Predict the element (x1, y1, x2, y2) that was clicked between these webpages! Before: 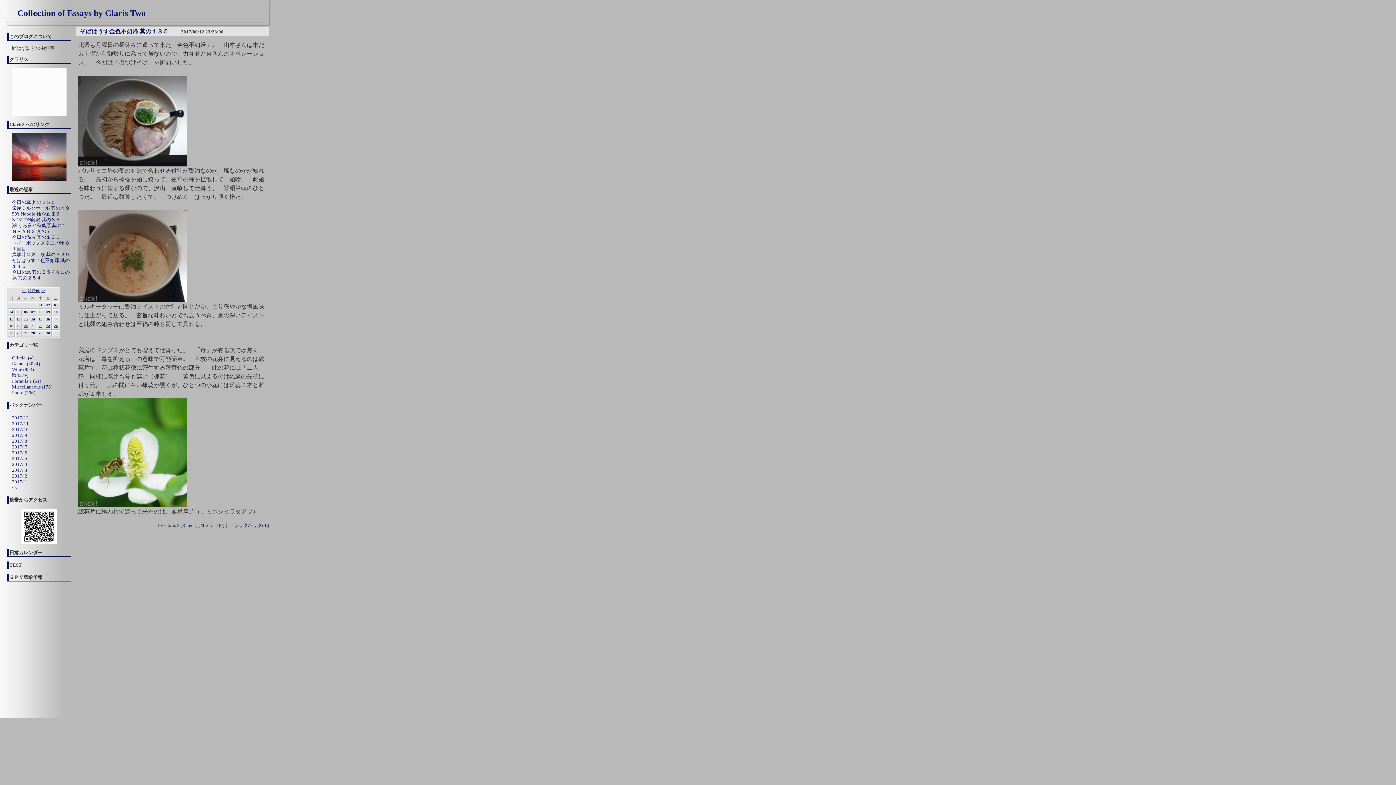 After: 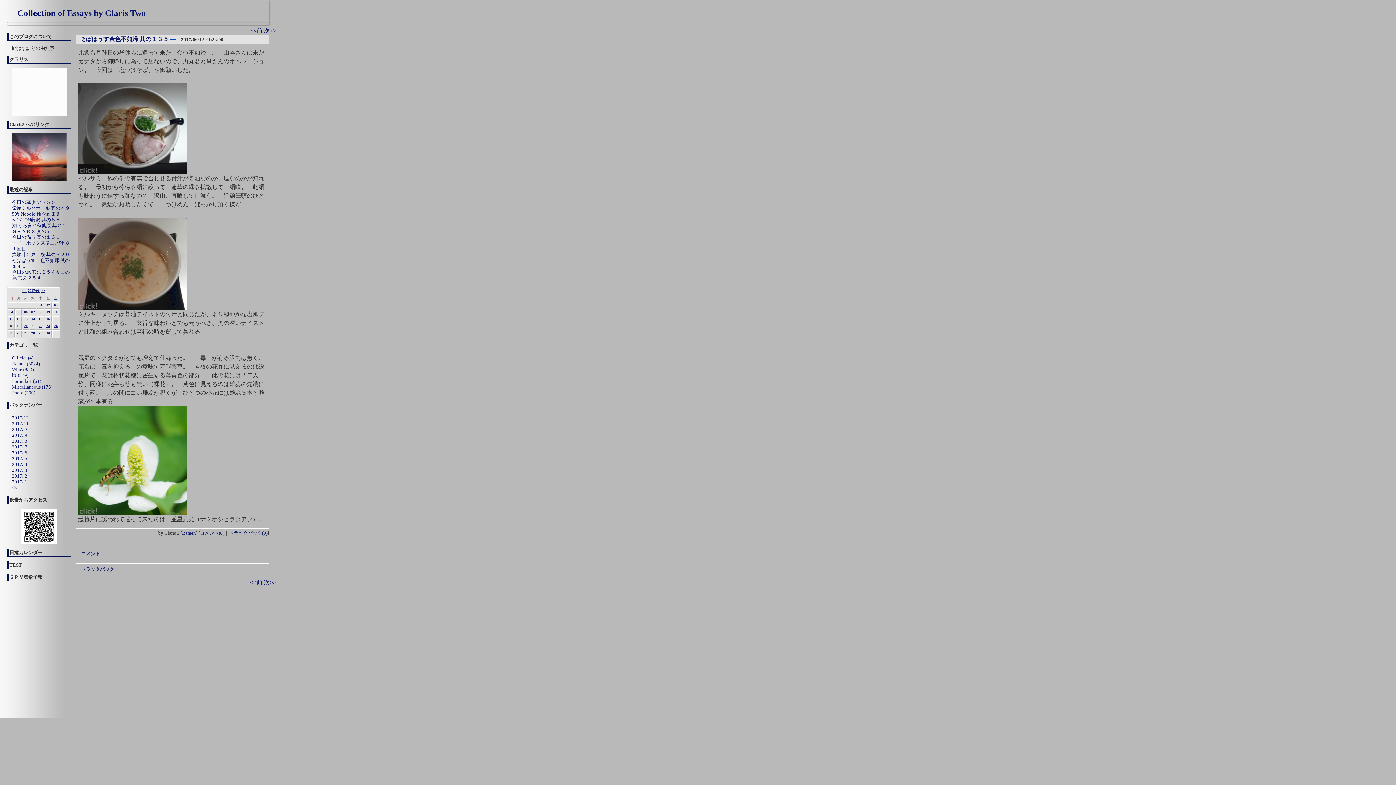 Action: label: トラックバック(0) bbox: (229, 523, 267, 528)